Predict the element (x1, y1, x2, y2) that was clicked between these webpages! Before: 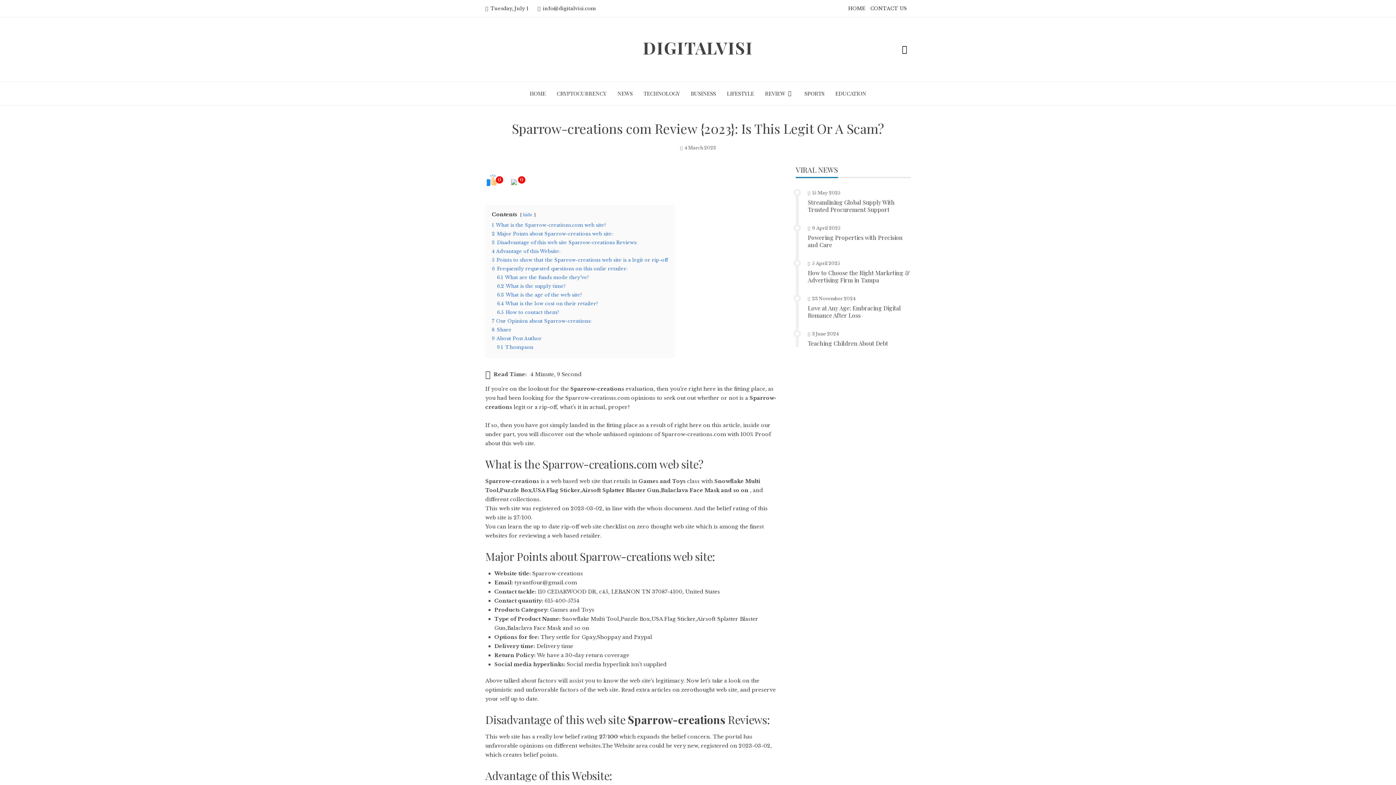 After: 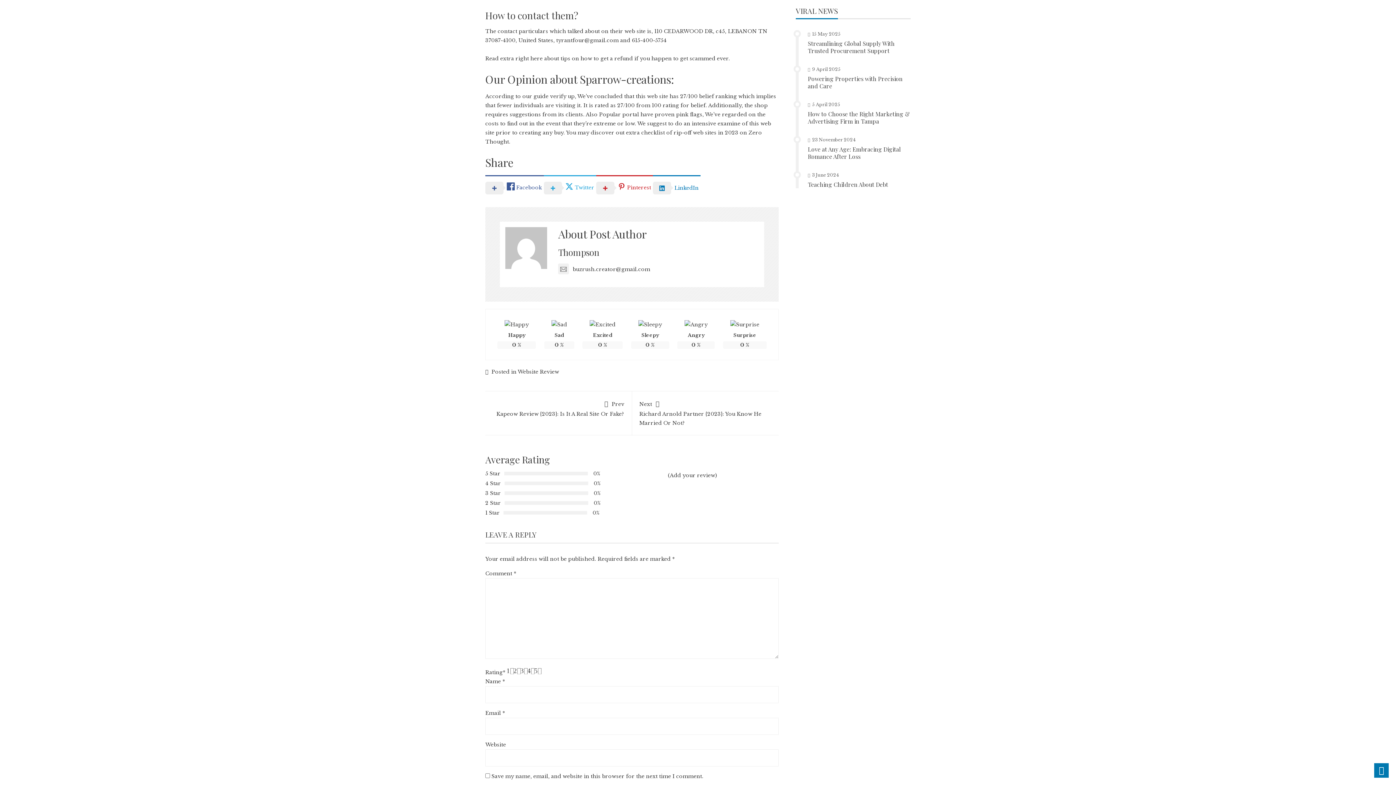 Action: label: 6.5 How to contact them? bbox: (497, 309, 559, 315)